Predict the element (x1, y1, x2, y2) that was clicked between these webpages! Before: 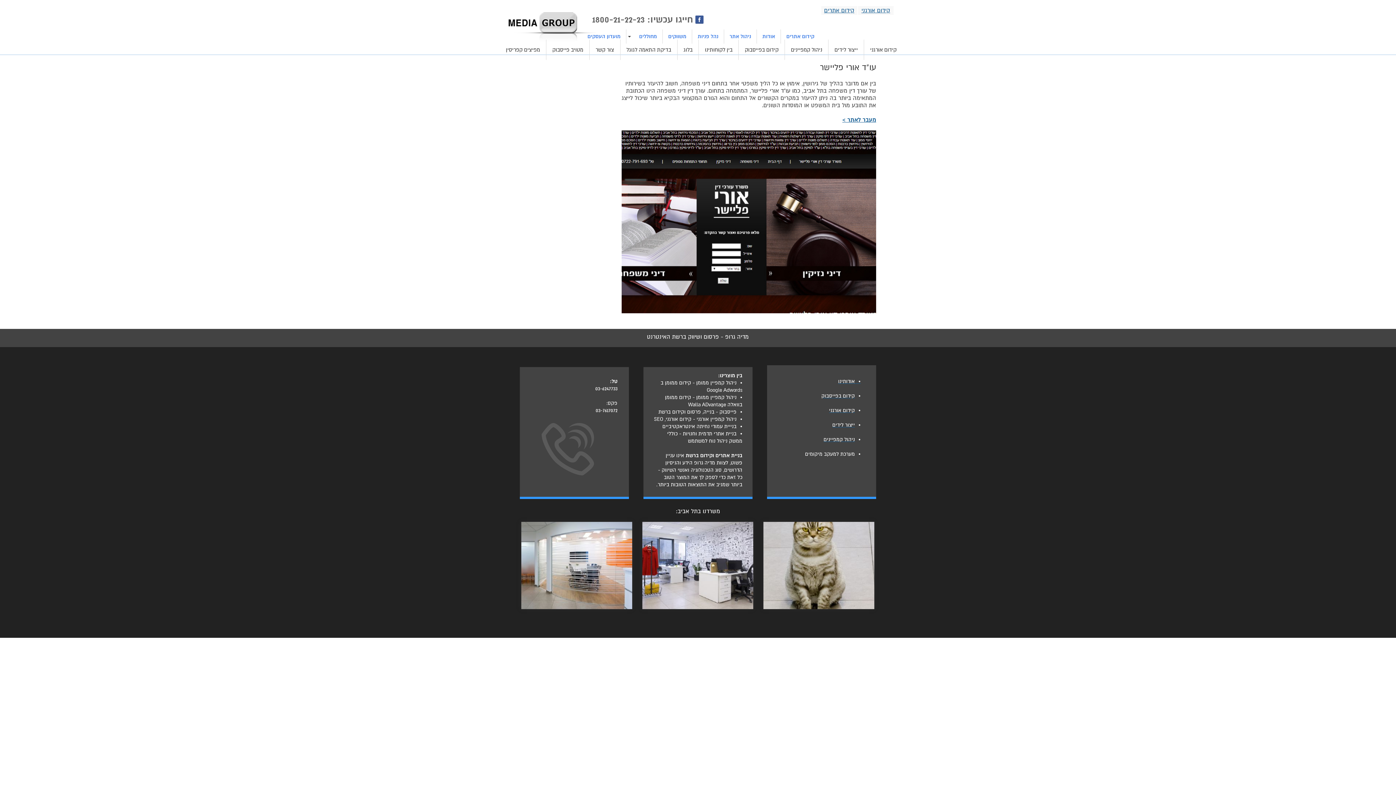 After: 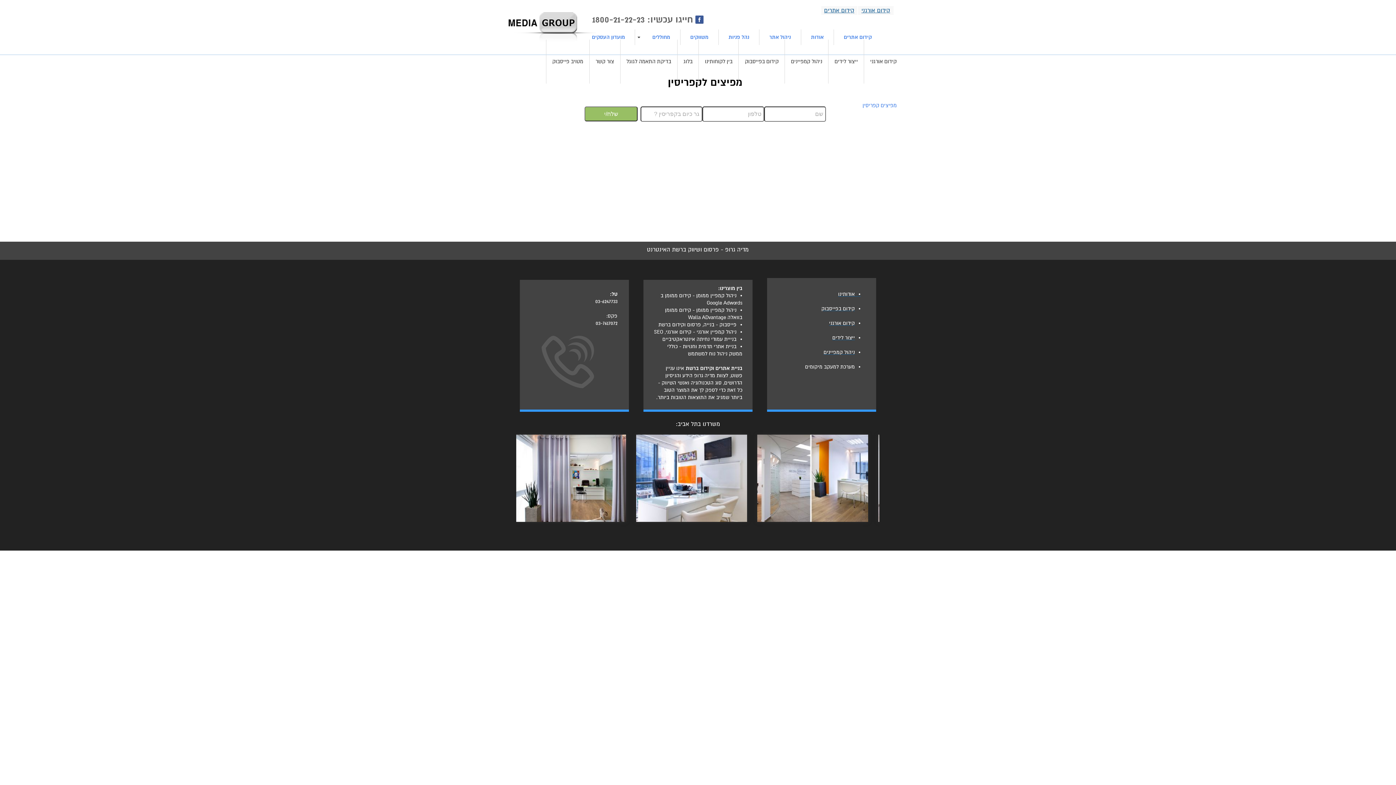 Action: label: מפיצים קפריסין bbox: (500, 39, 546, 59)